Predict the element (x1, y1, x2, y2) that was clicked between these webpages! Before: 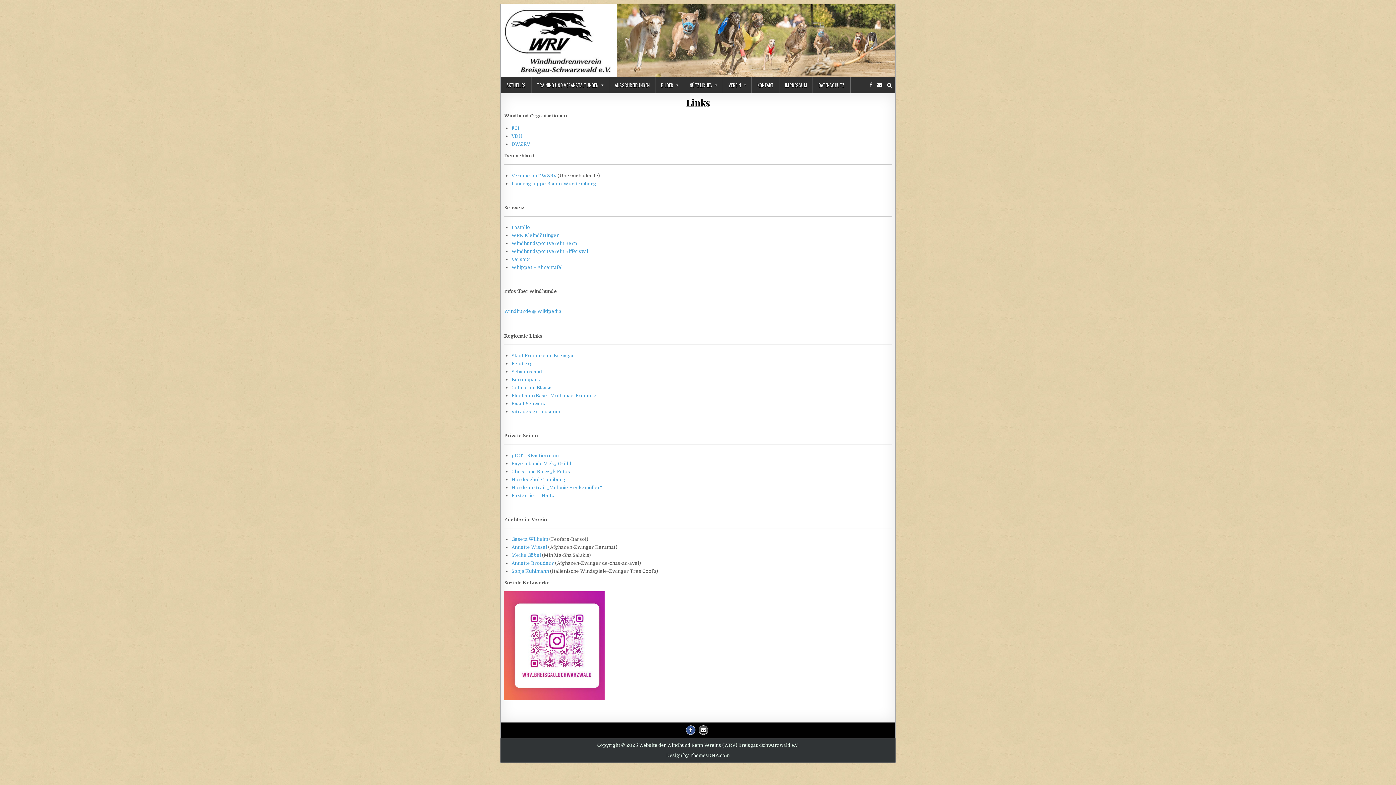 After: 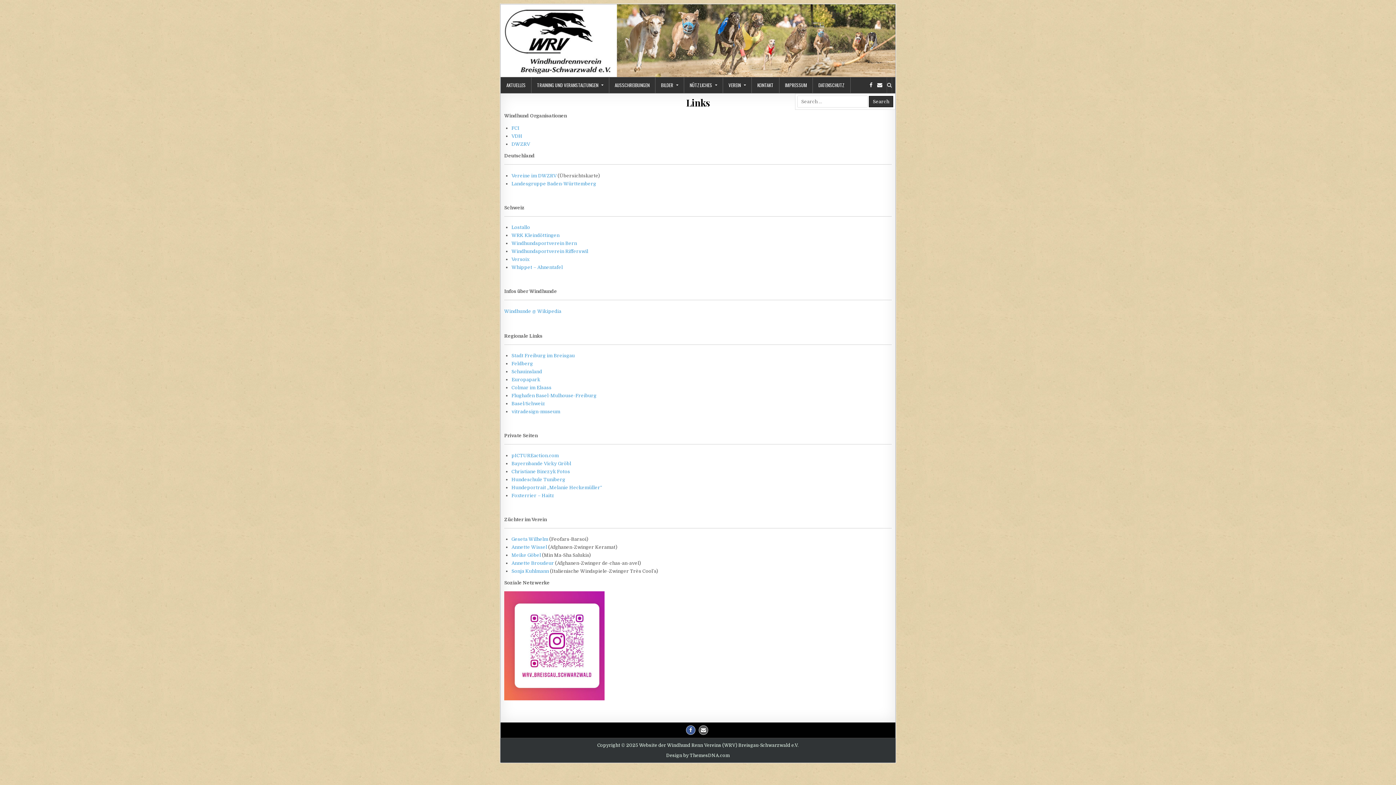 Action: bbox: (887, 77, 892, 93)